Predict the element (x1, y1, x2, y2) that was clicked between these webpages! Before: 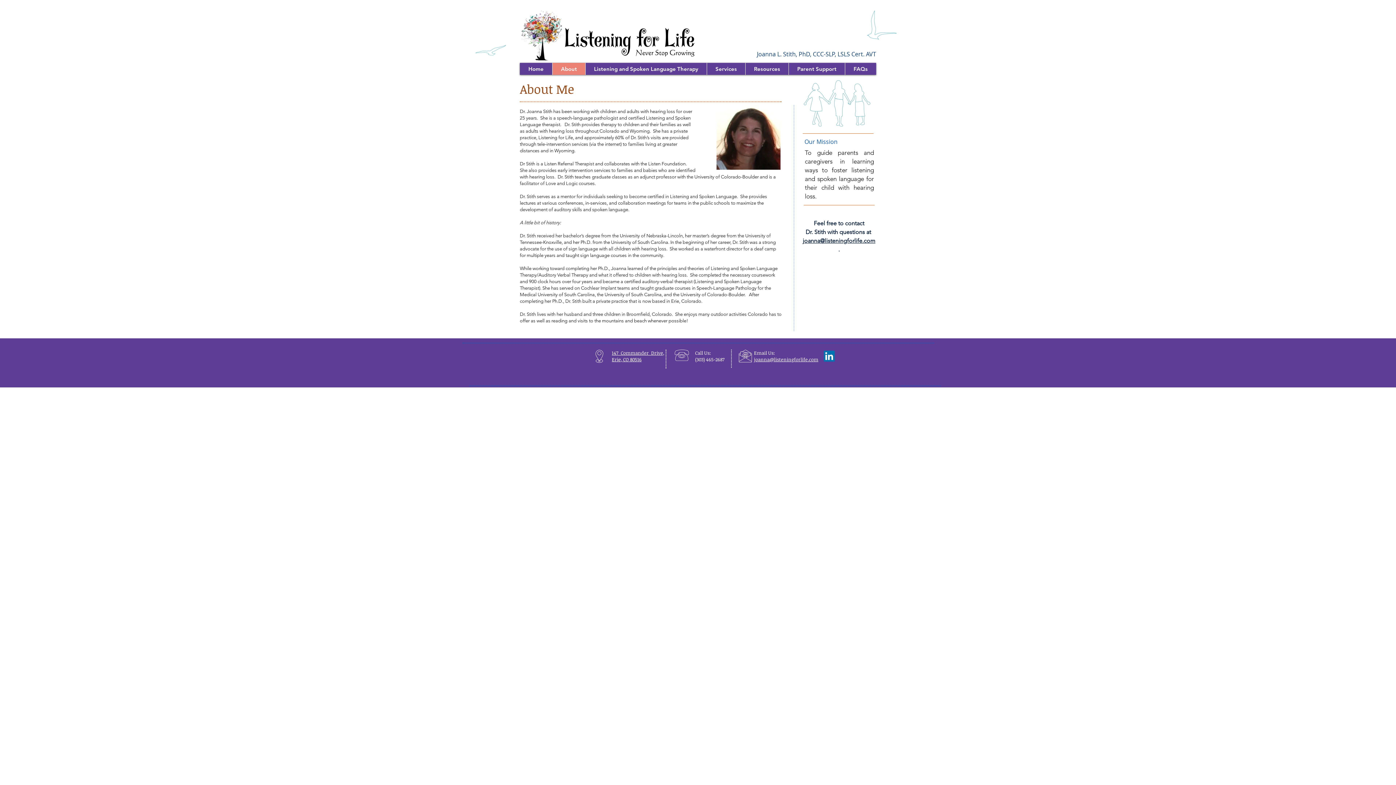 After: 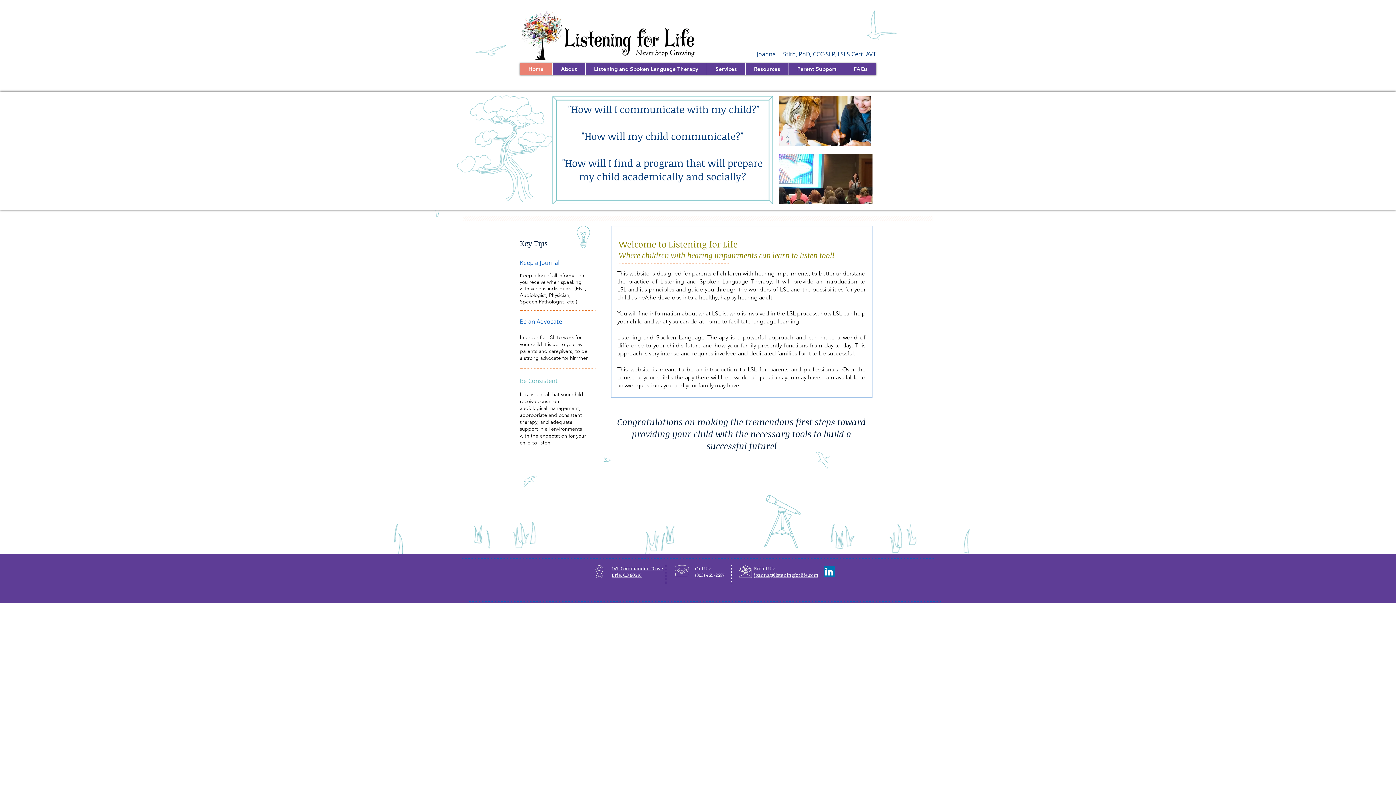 Action: label: Home bbox: (520, 62, 552, 74)